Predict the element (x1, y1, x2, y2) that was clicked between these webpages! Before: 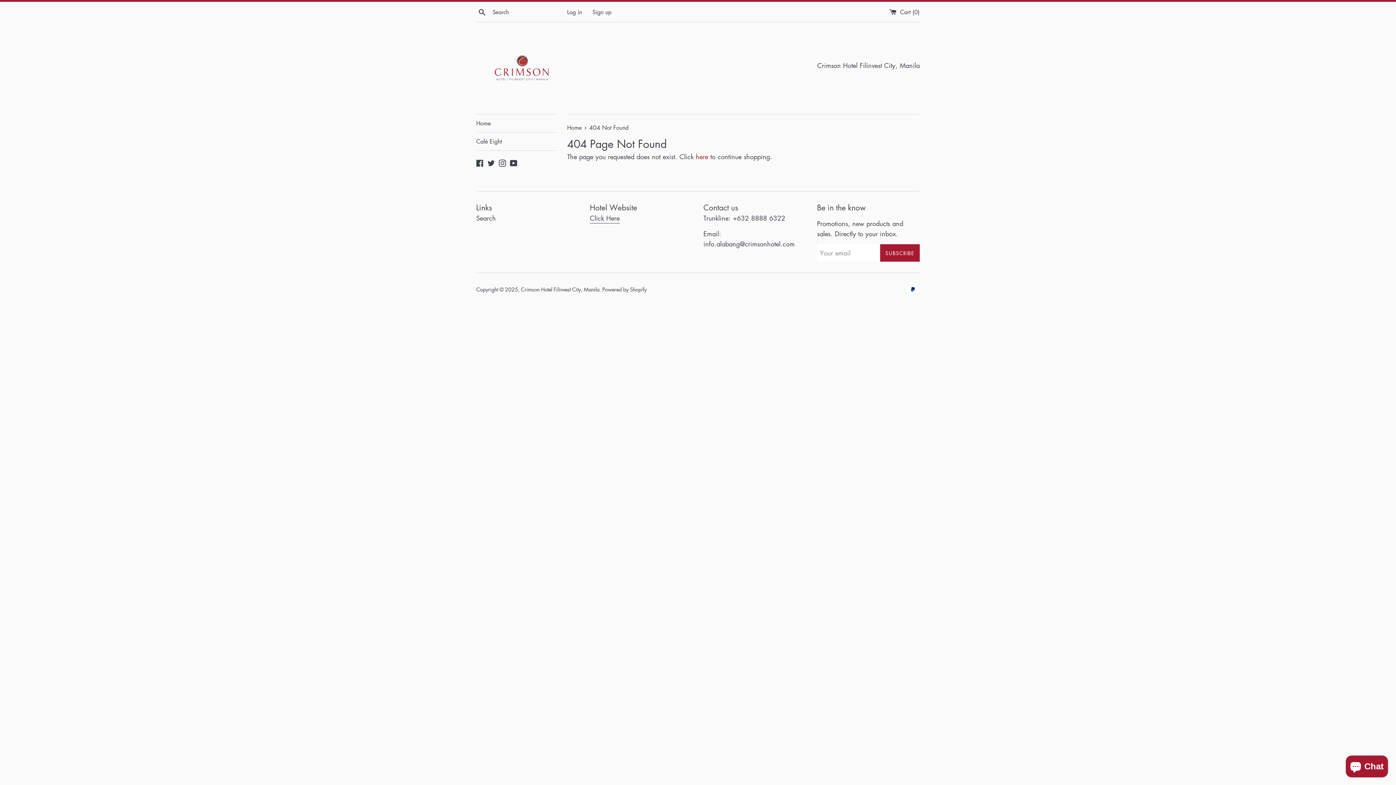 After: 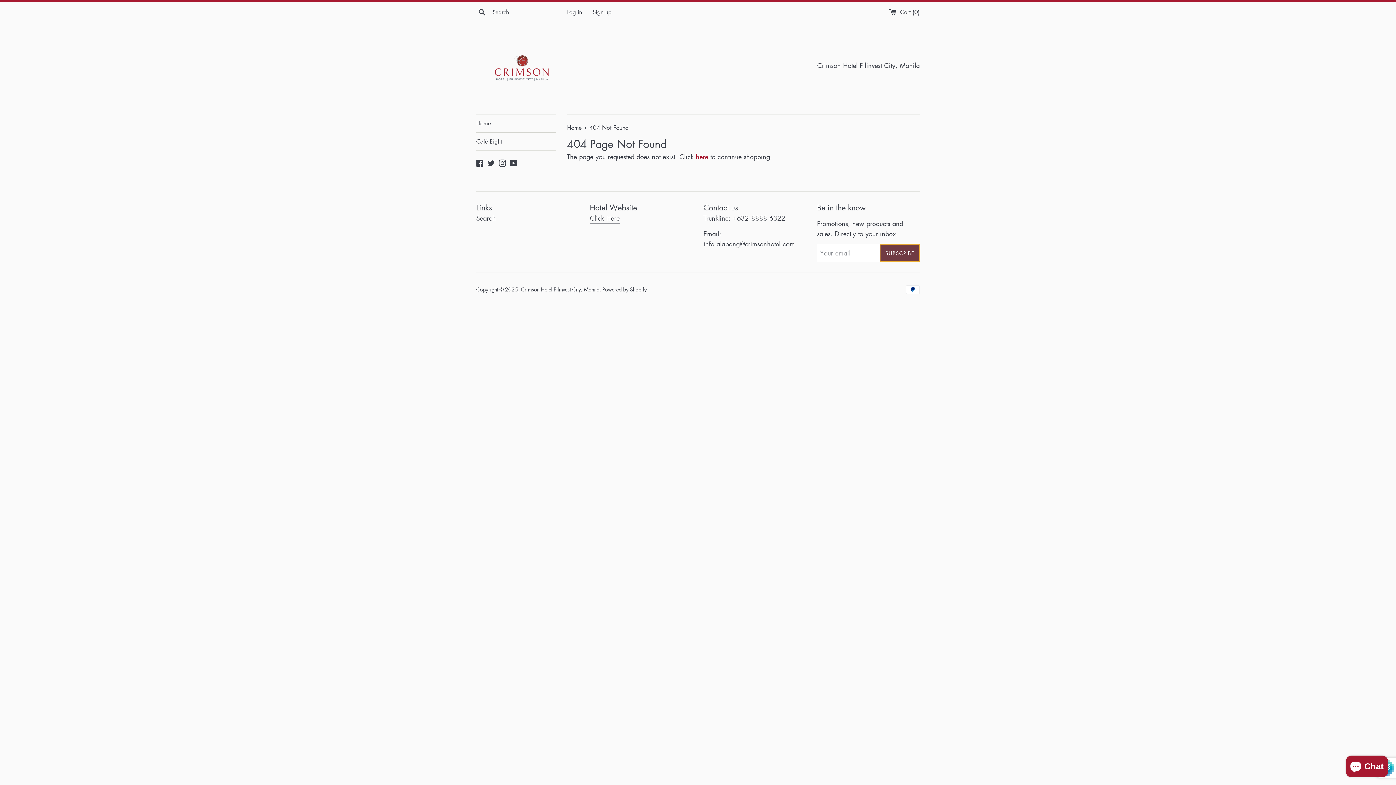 Action: label: SUBSCRIBE bbox: (880, 244, 919, 261)